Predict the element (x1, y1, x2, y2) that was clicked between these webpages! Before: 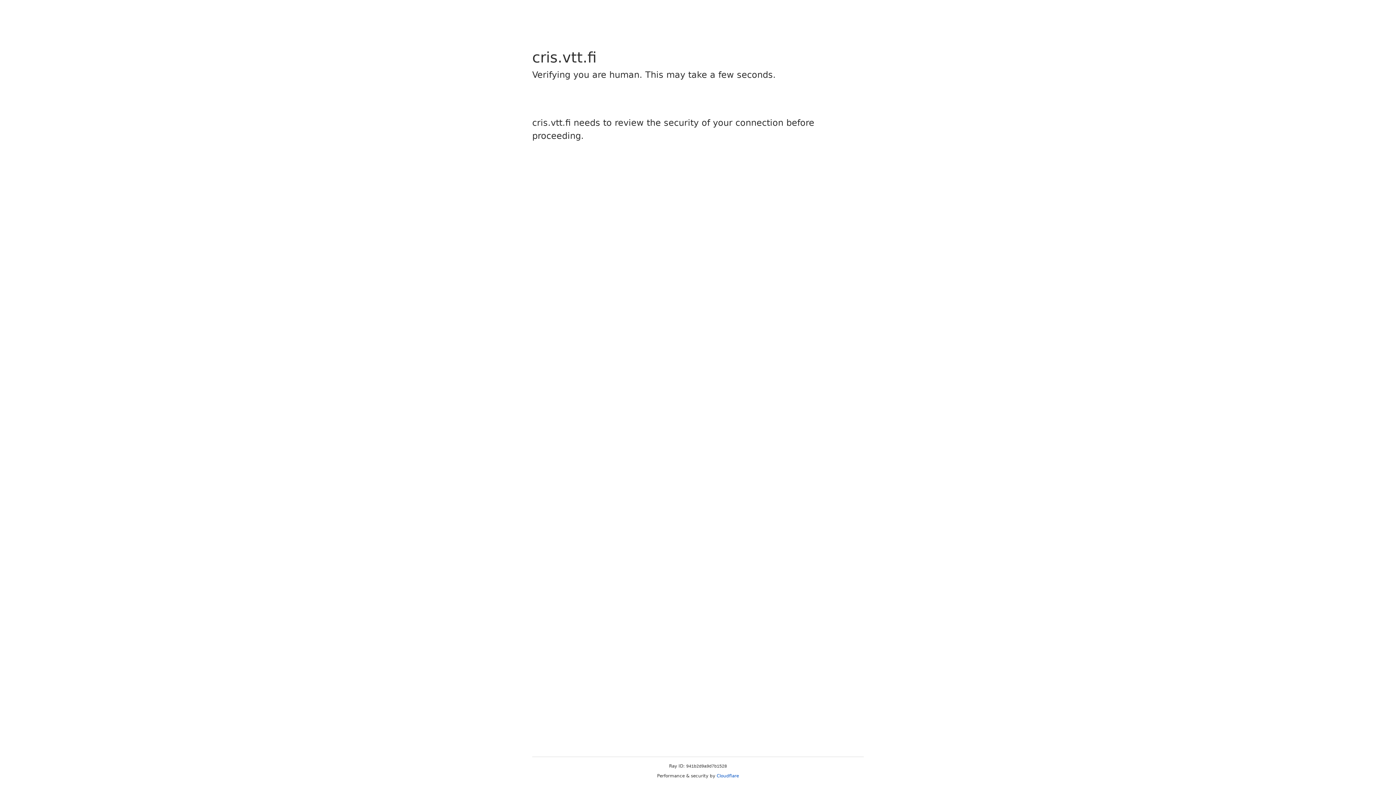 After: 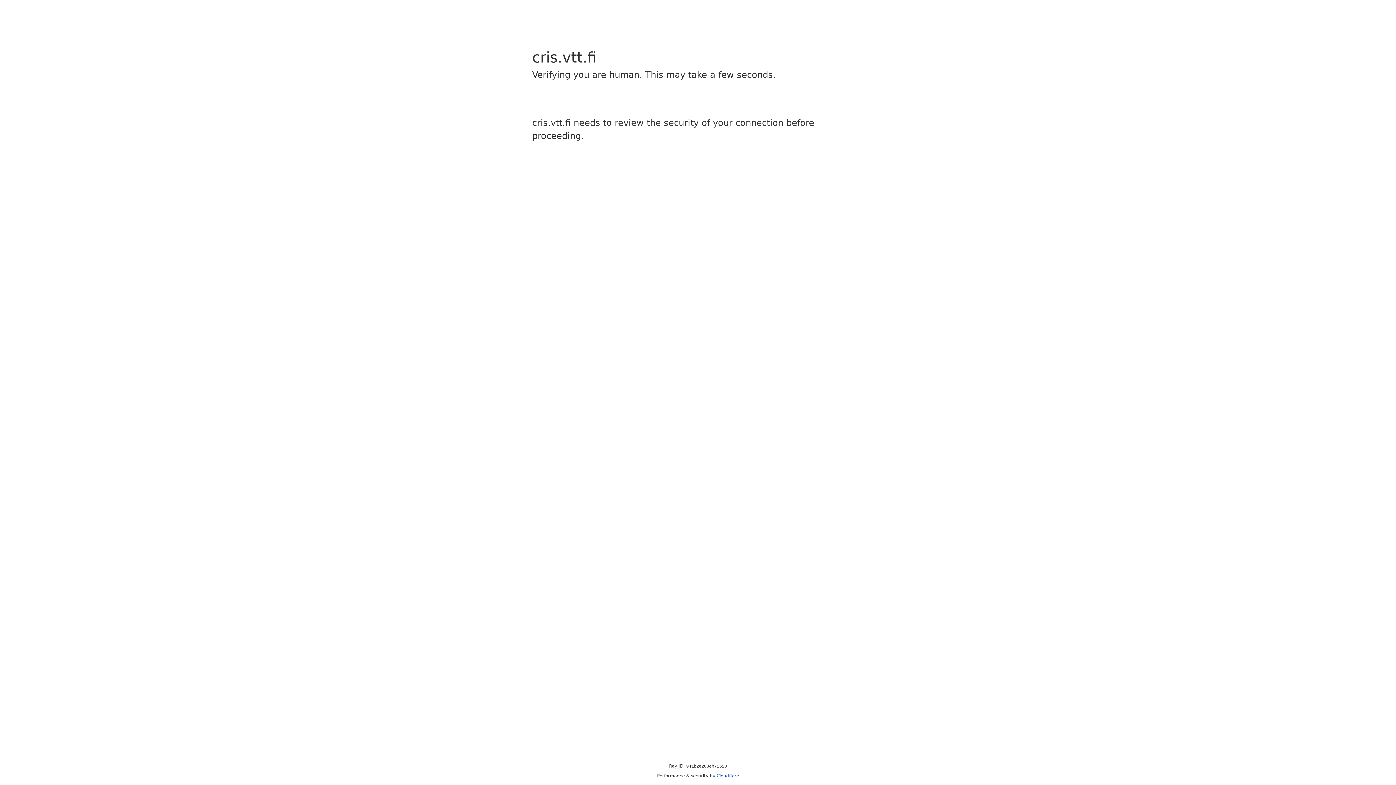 Action: label: Cloudflare bbox: (716, 773, 739, 778)